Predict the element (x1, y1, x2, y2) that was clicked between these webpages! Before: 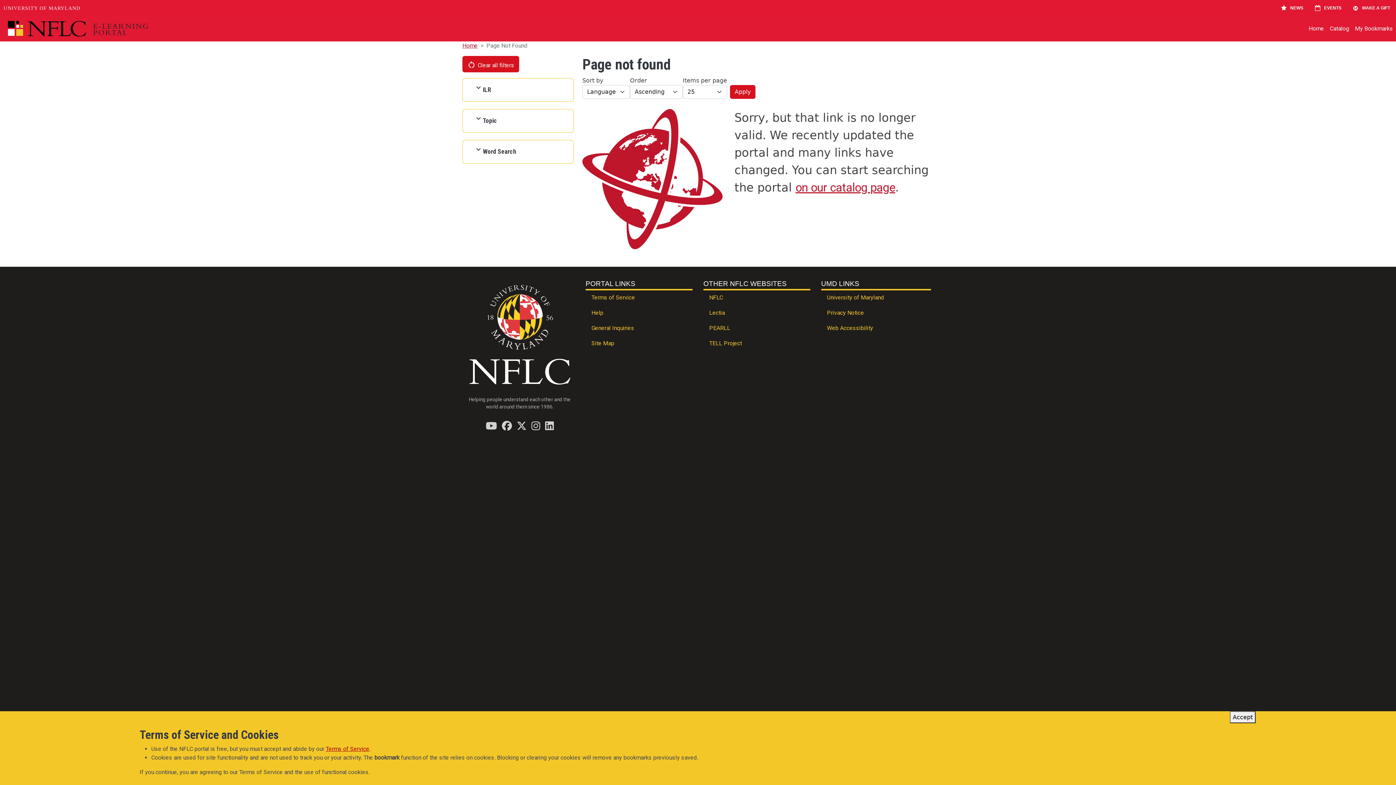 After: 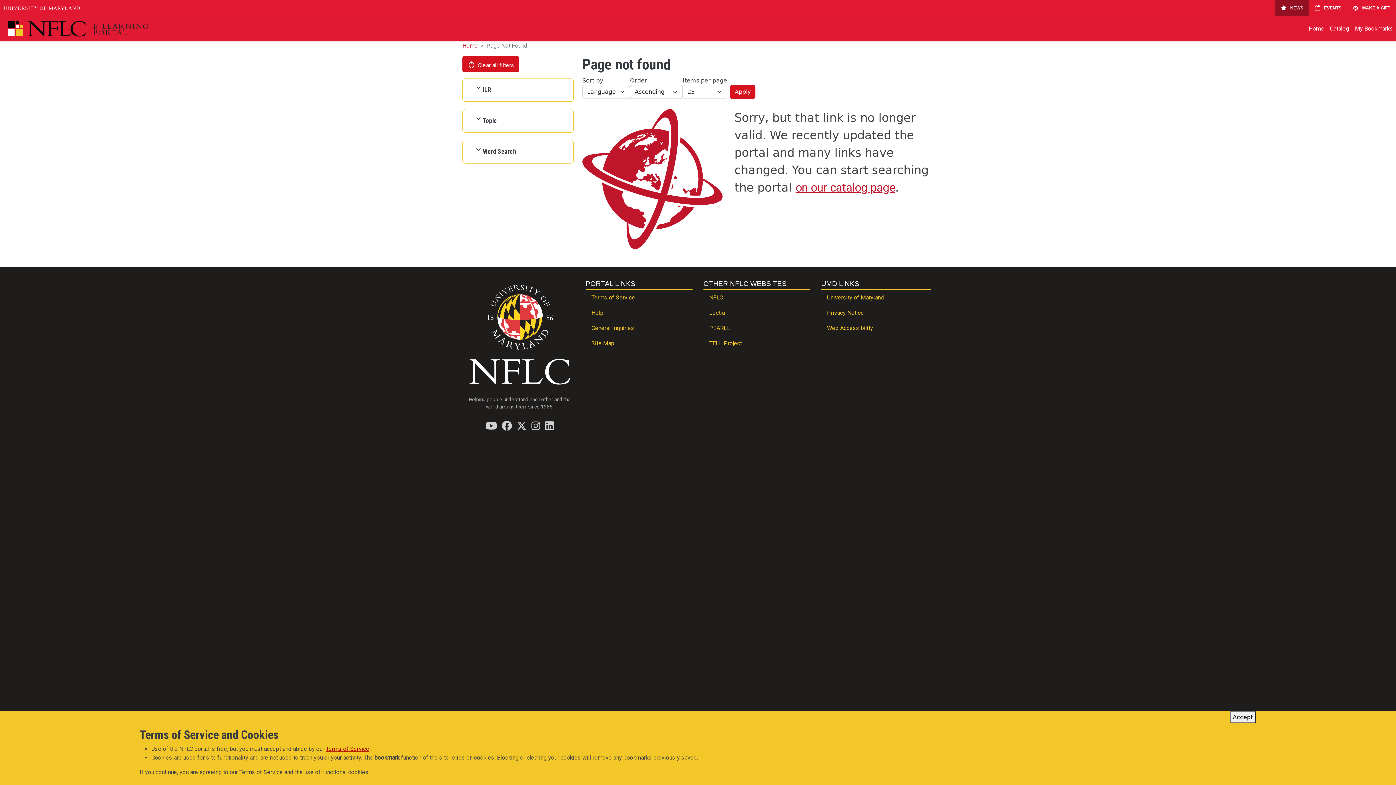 Action: bbox: (1275, 0, 1309, 16) label: NEWS